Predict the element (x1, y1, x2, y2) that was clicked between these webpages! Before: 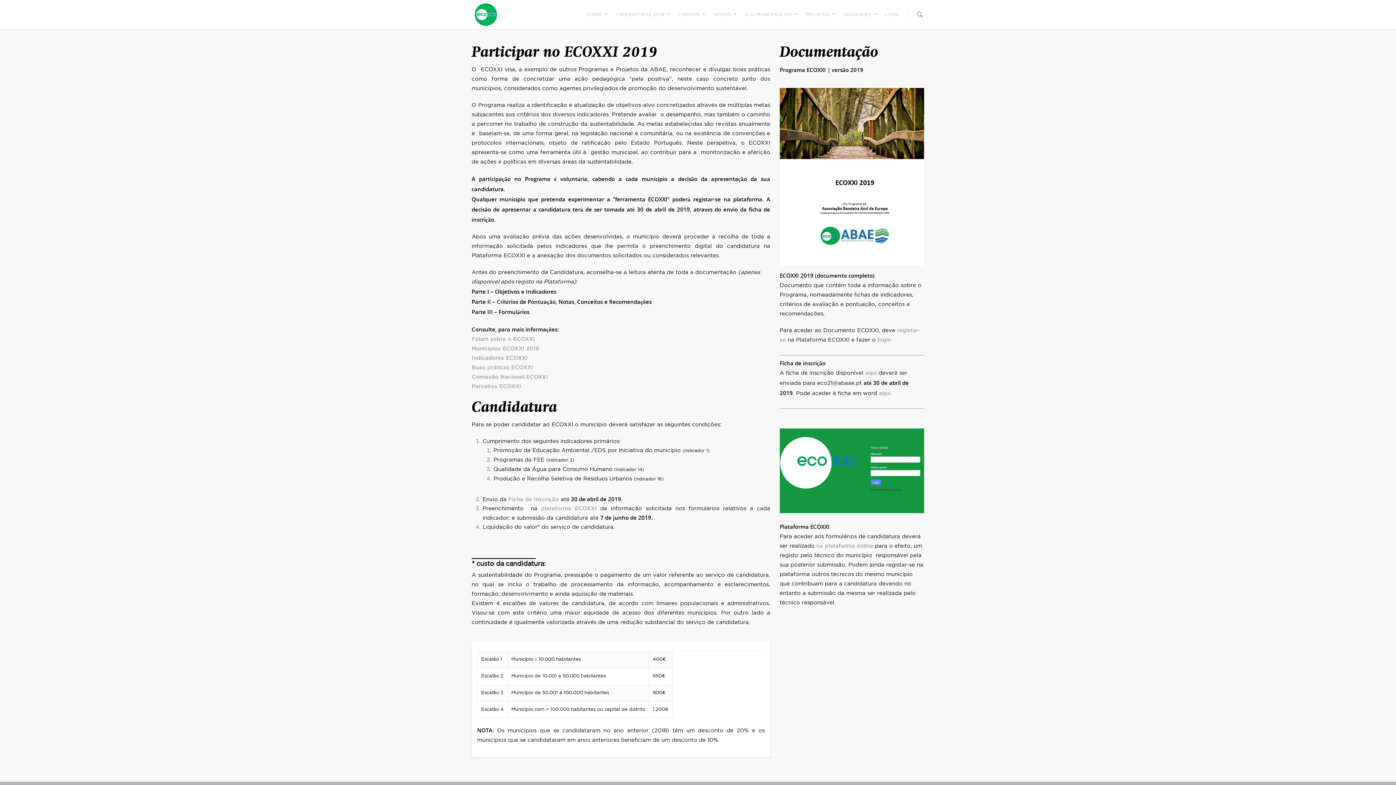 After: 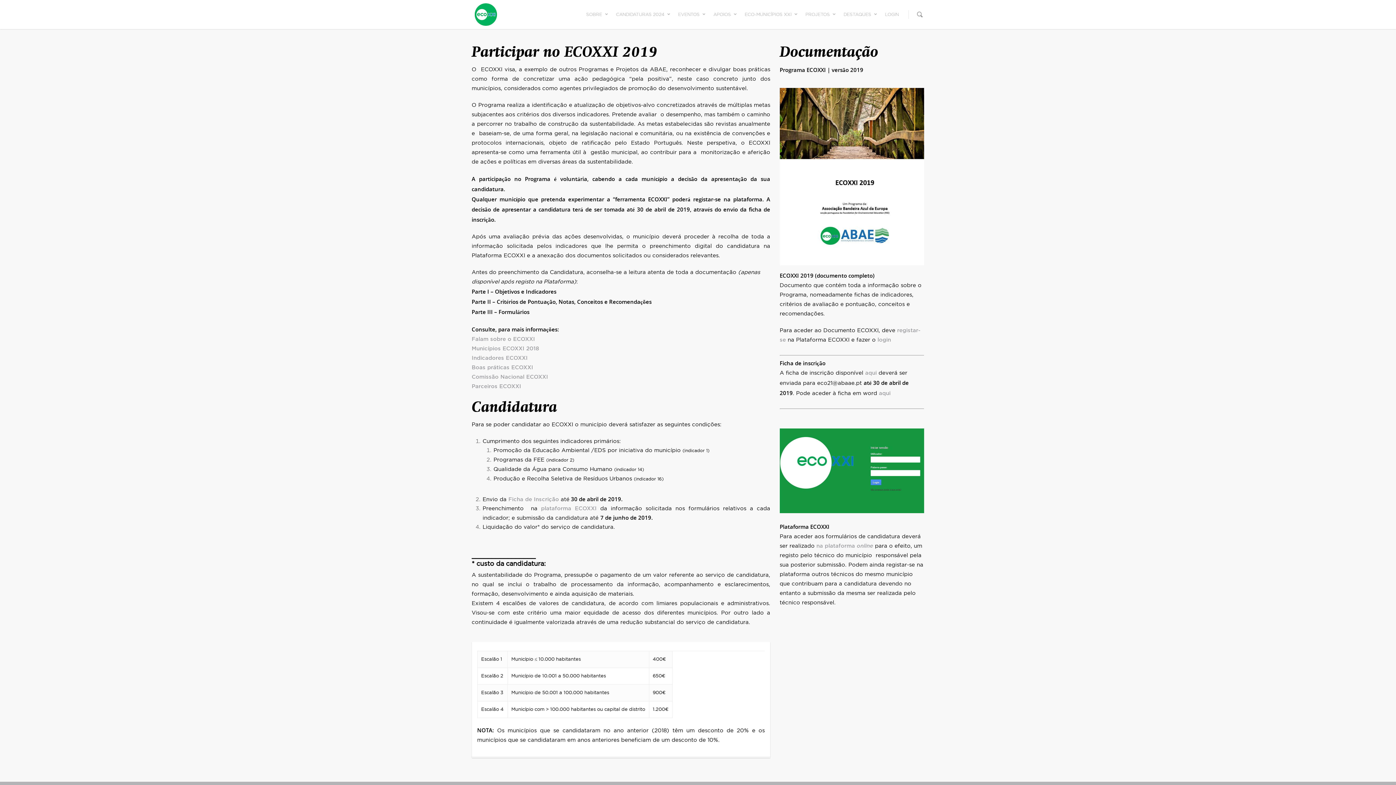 Action: label: aqui bbox: (865, 370, 877, 376)